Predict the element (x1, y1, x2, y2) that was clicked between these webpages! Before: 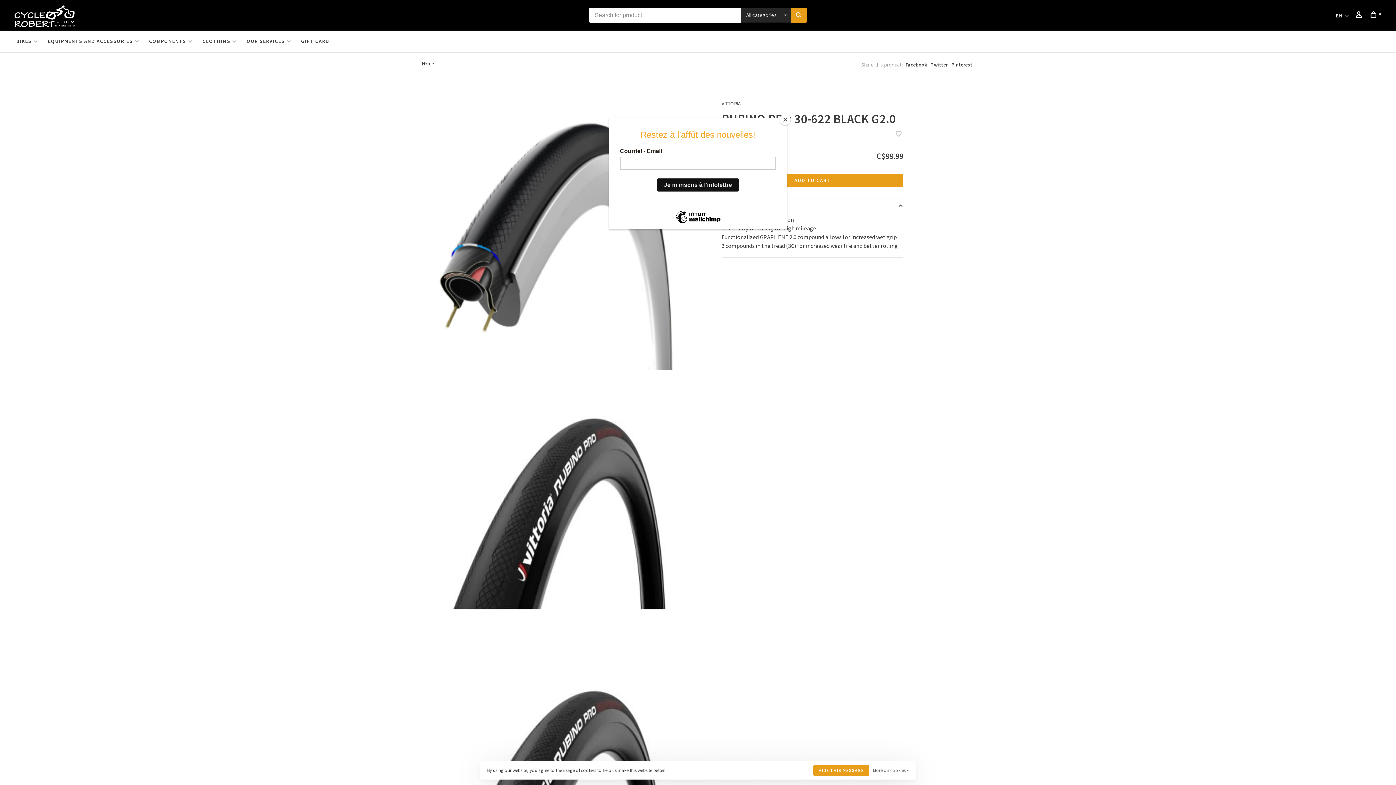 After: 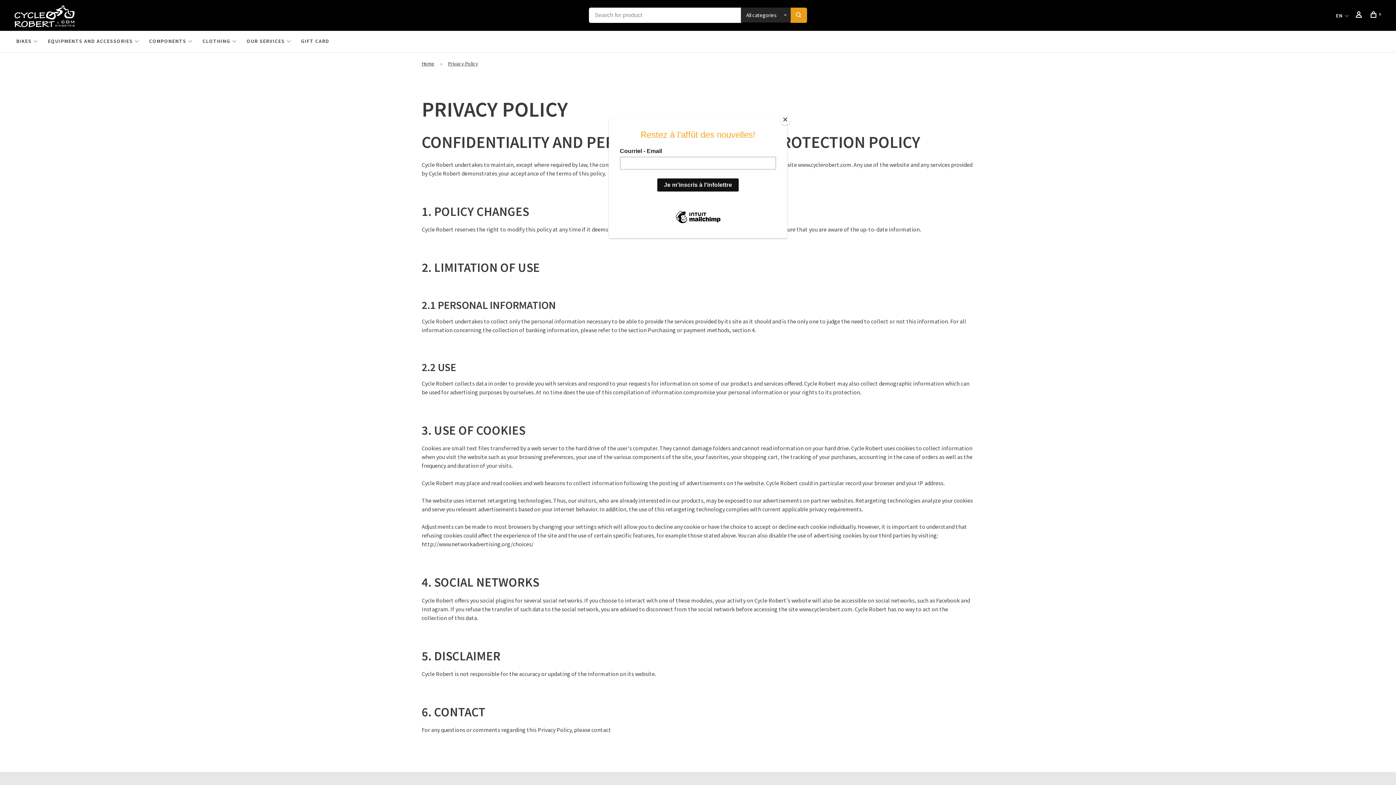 Action: bbox: (873, 765, 909, 776) label: More on cookies »